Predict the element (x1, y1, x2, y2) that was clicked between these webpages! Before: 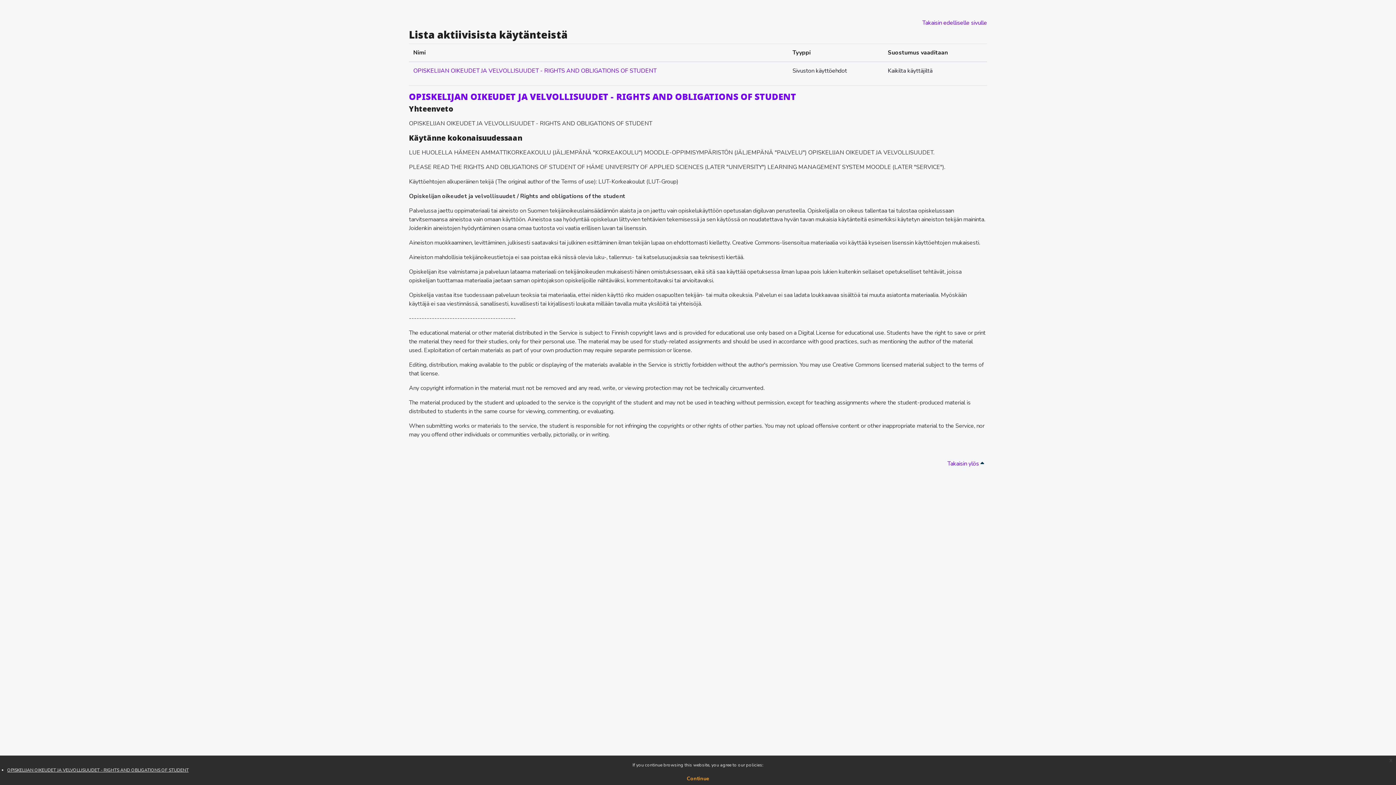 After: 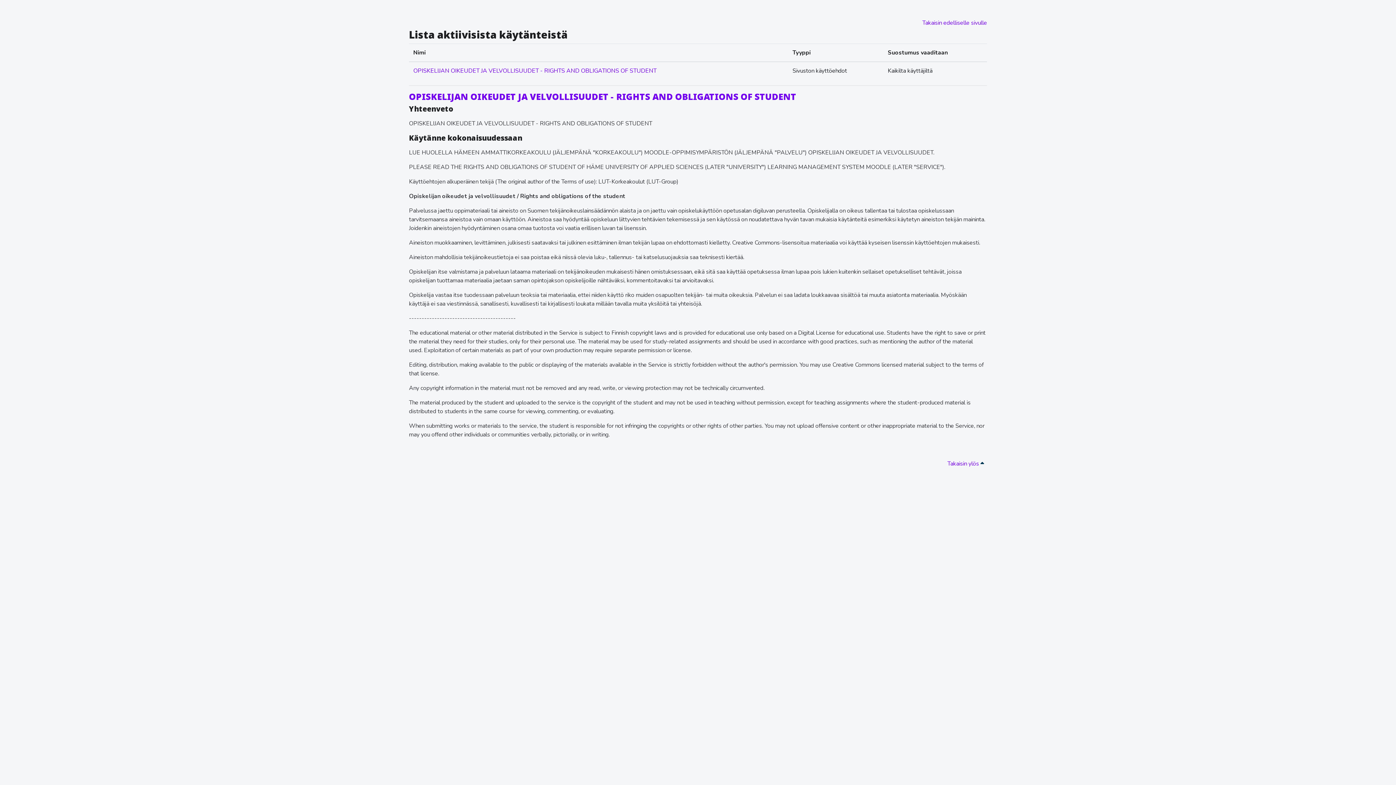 Action: bbox: (1386, 756, 1396, 765) label: x